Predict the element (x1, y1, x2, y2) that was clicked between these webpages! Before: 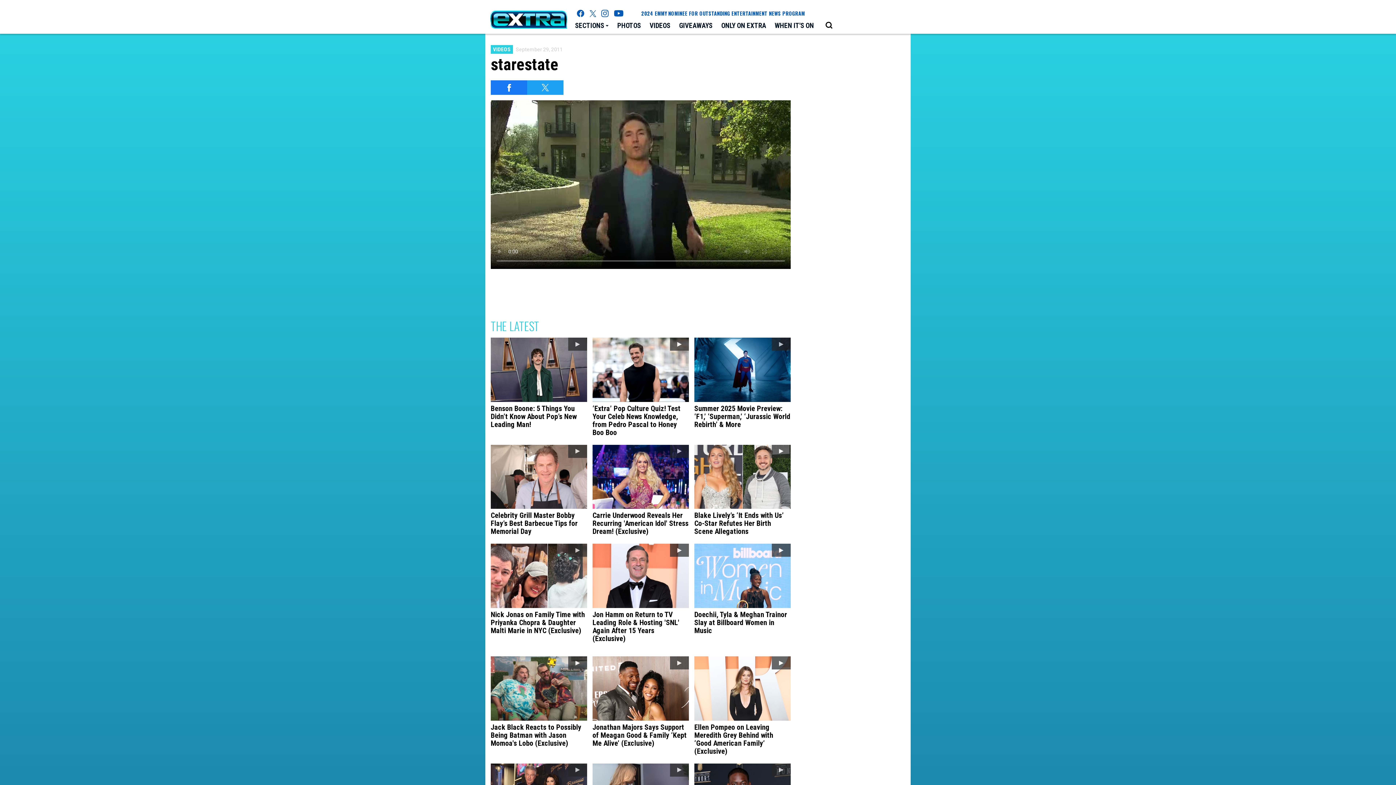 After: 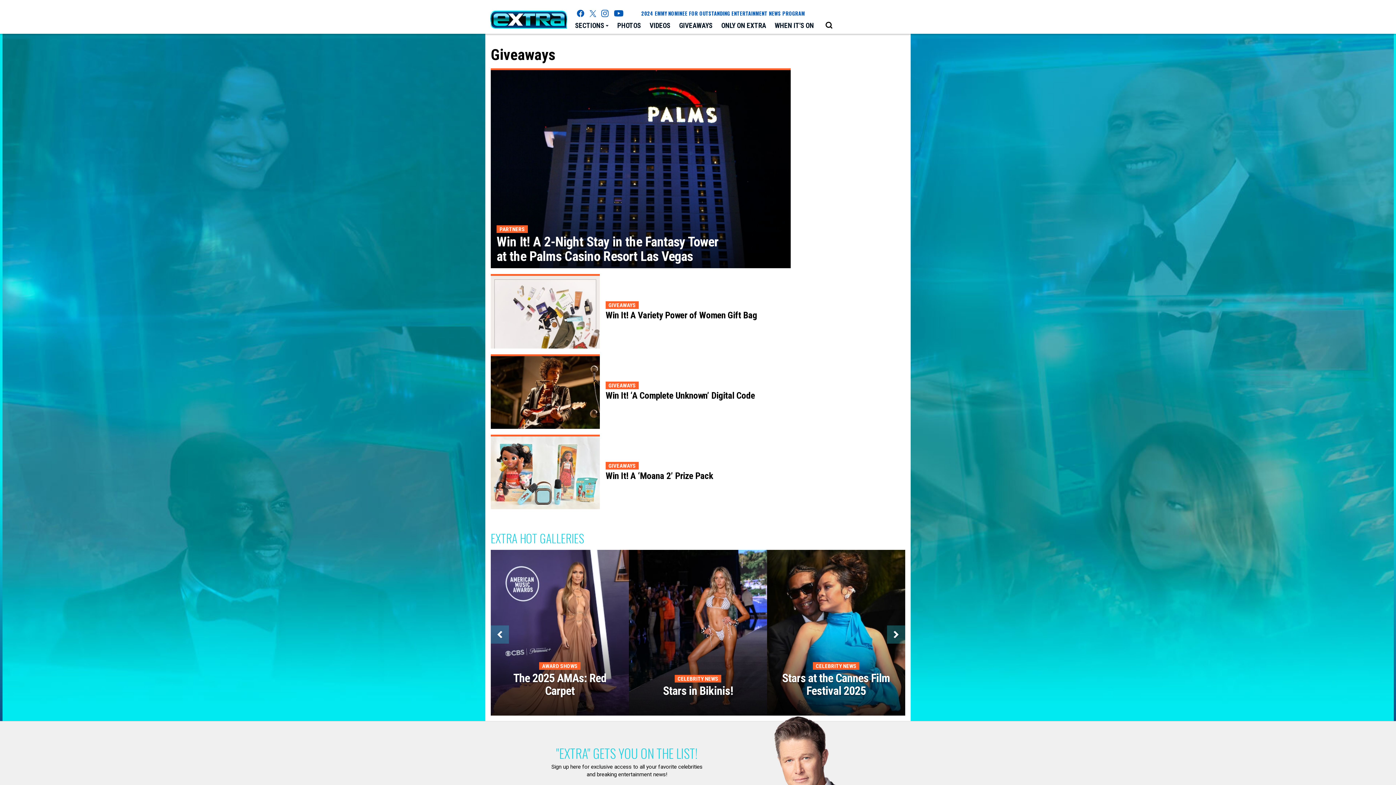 Action: label: GIVEAWAYS bbox: (674, 18, 717, 33)